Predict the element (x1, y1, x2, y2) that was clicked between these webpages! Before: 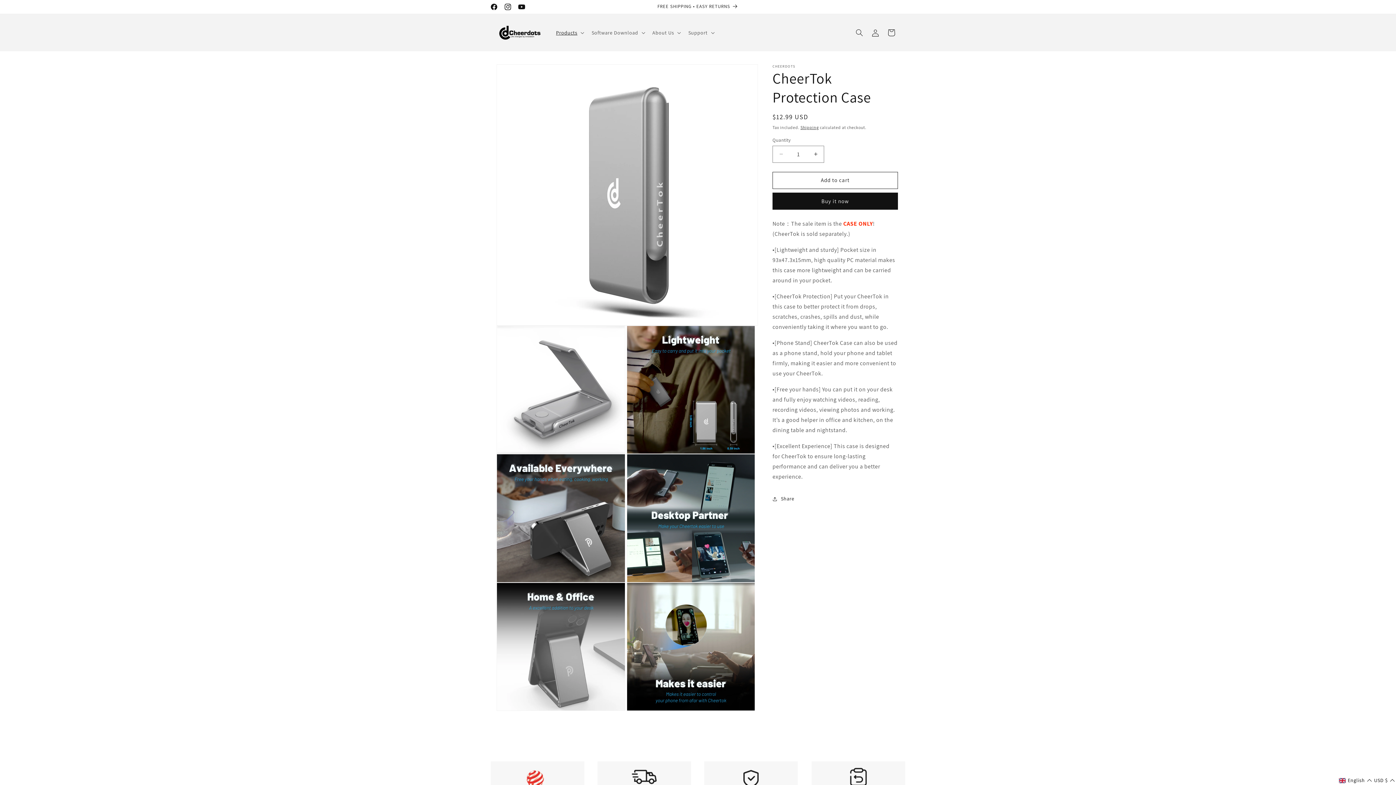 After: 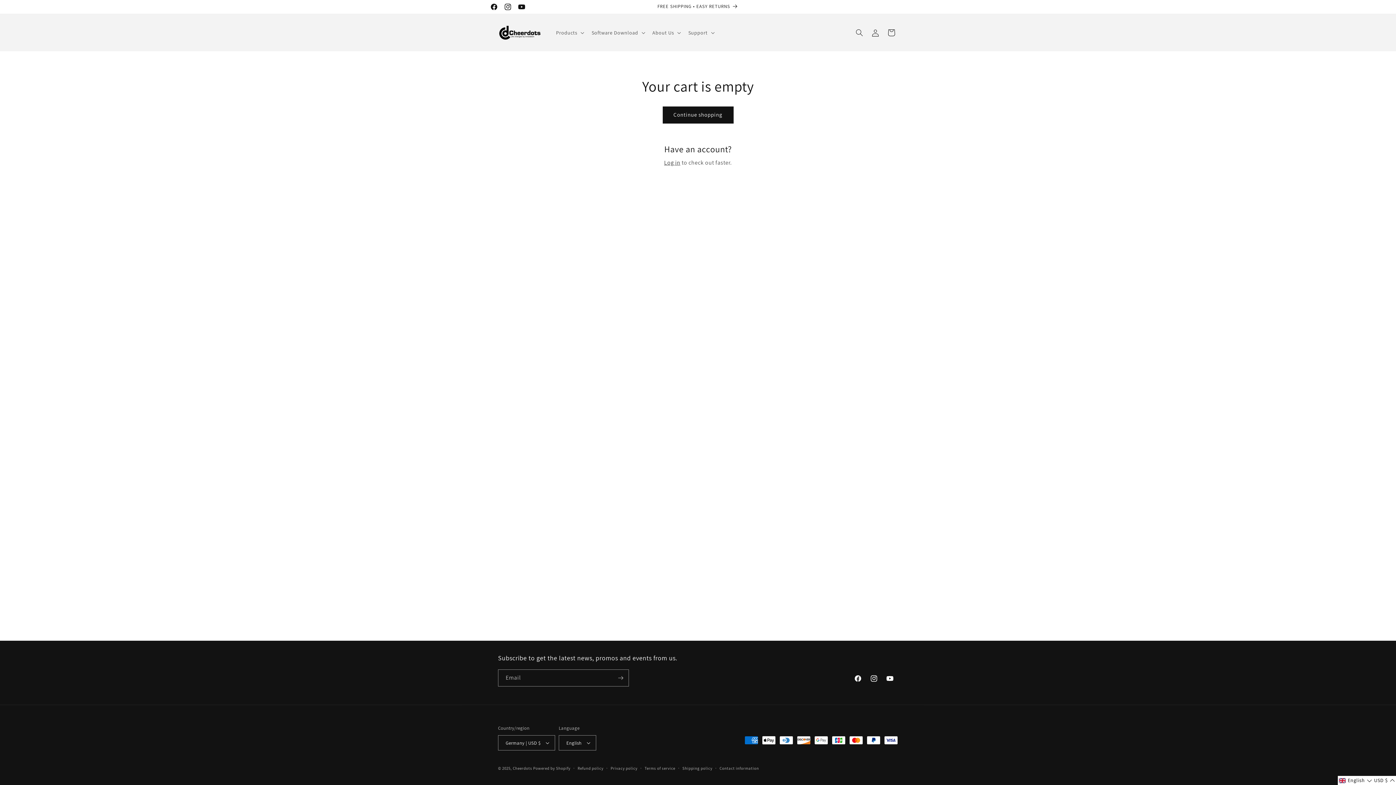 Action: bbox: (883, 24, 899, 40) label: Cart